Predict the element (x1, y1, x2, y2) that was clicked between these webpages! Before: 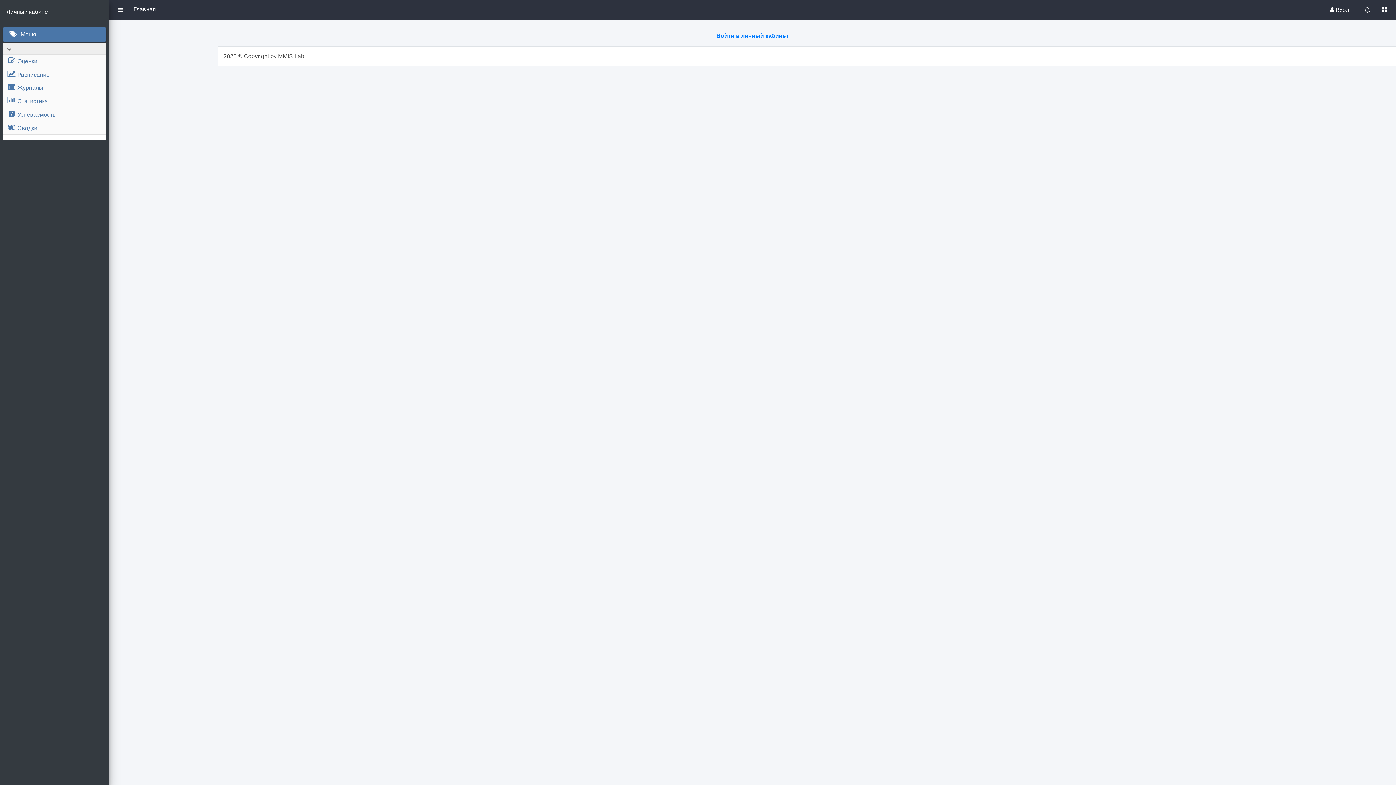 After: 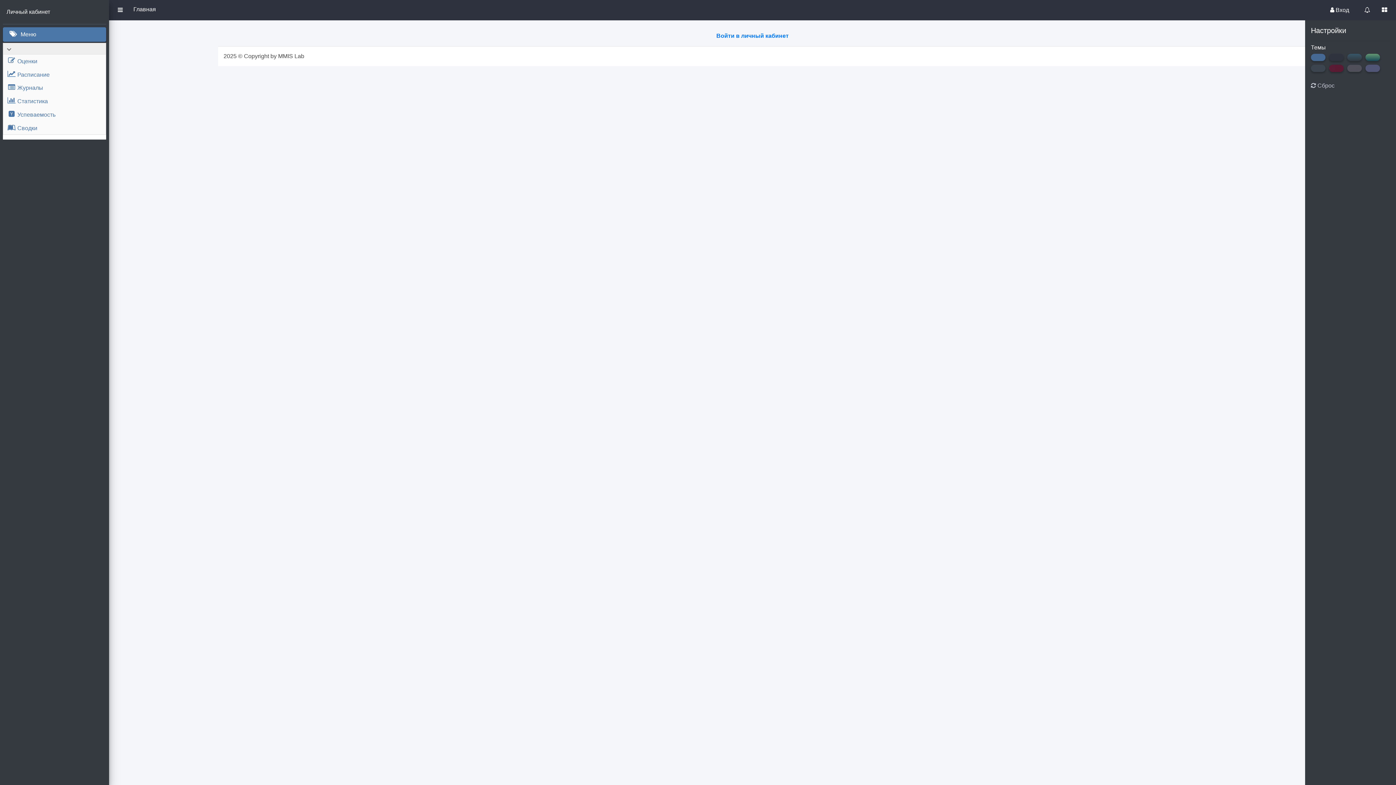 Action: bbox: (1376, 2, 1393, 17)